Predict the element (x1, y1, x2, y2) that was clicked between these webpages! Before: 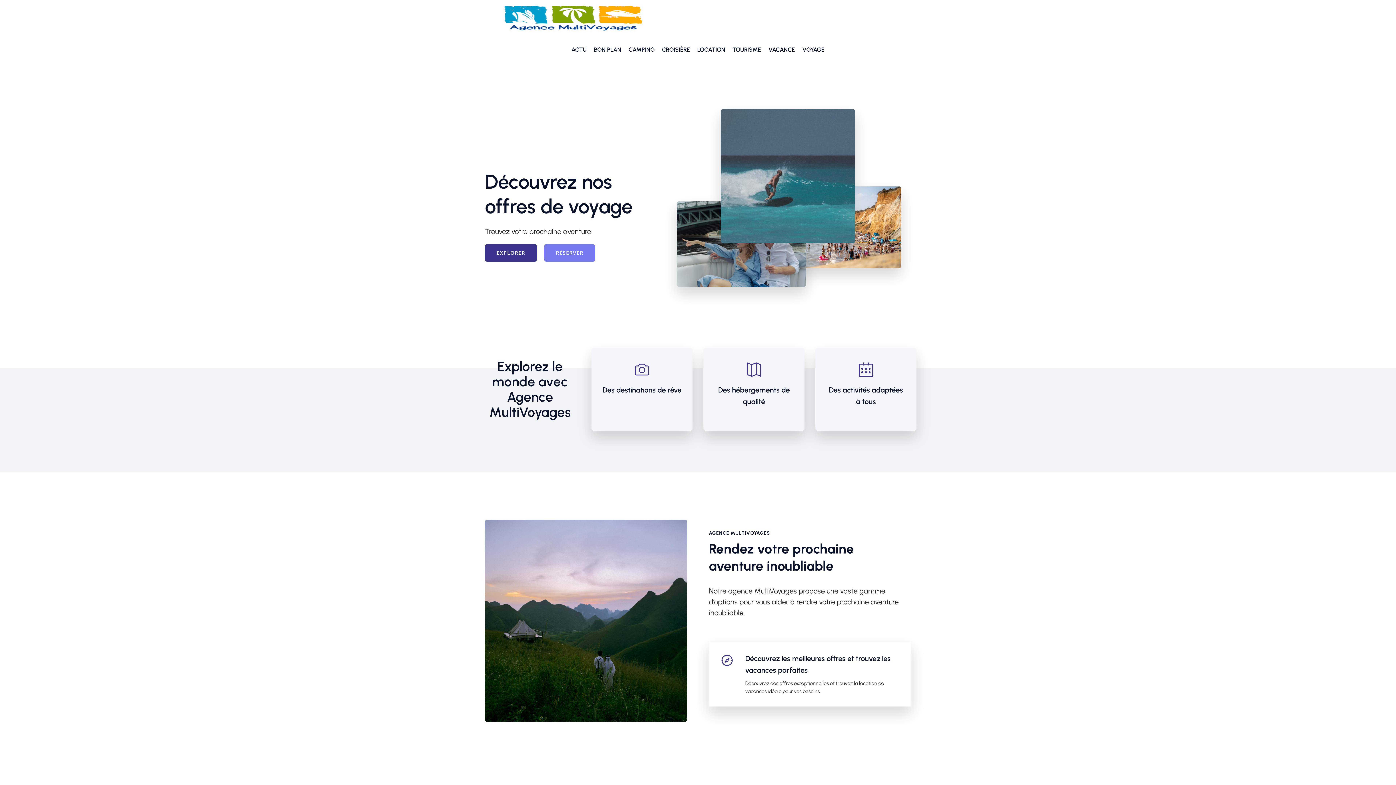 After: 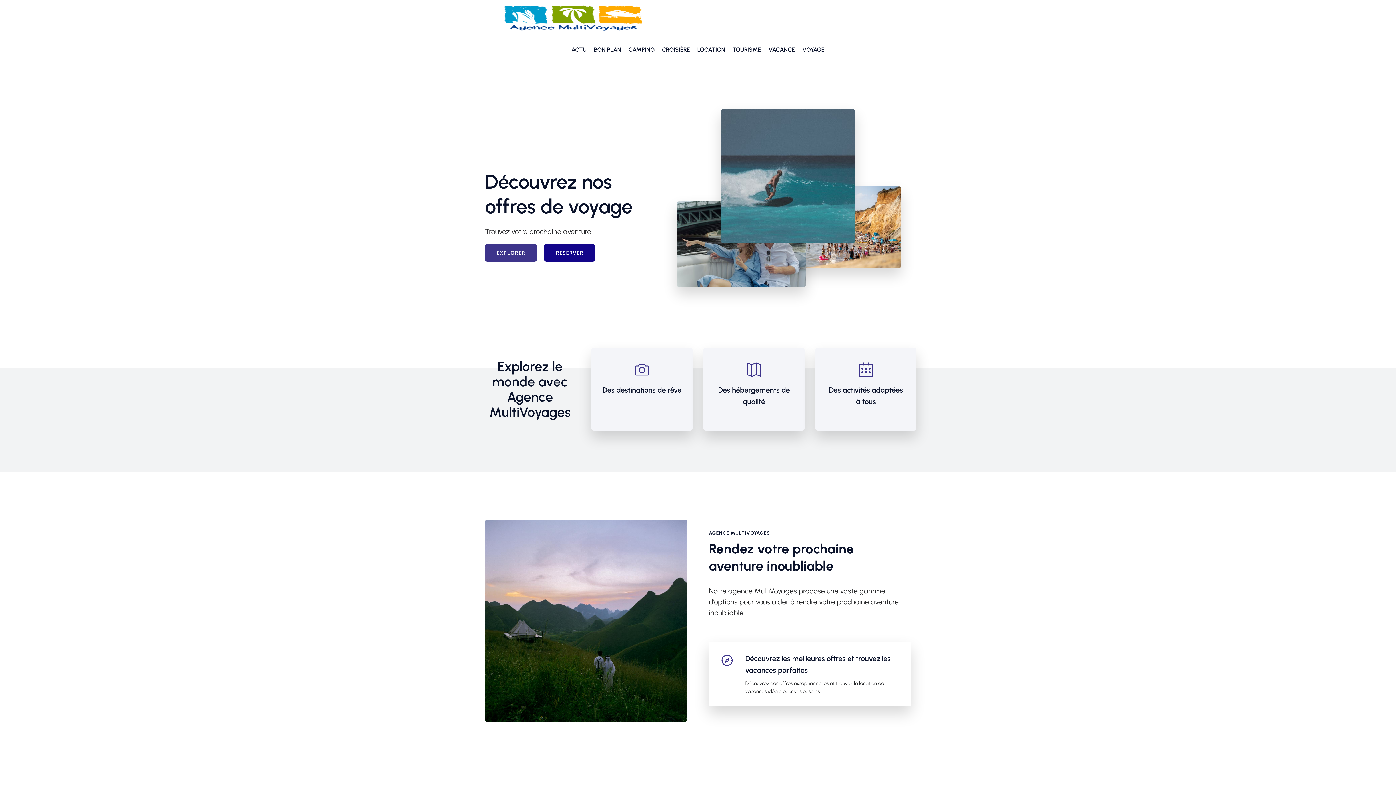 Action: label: RÉSERVER bbox: (544, 244, 595, 261)